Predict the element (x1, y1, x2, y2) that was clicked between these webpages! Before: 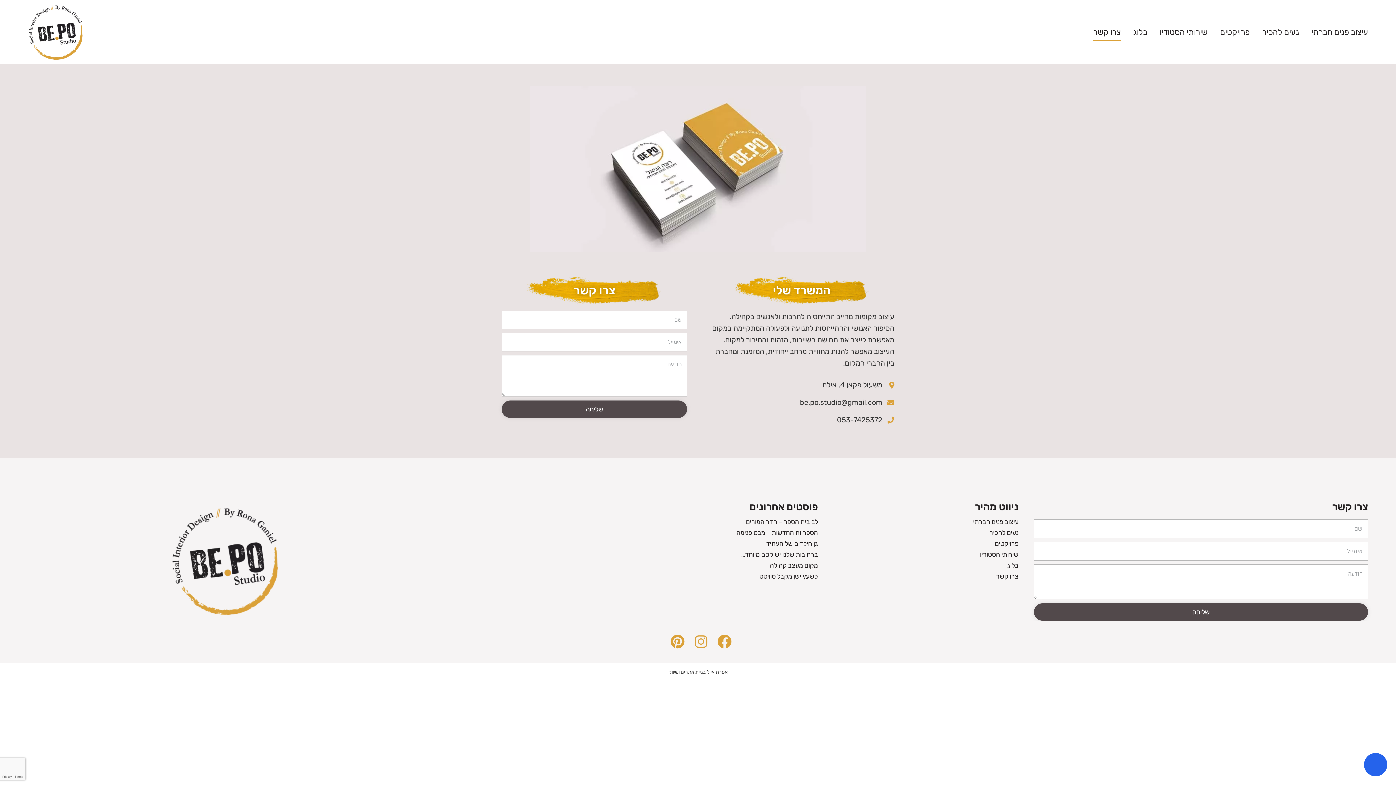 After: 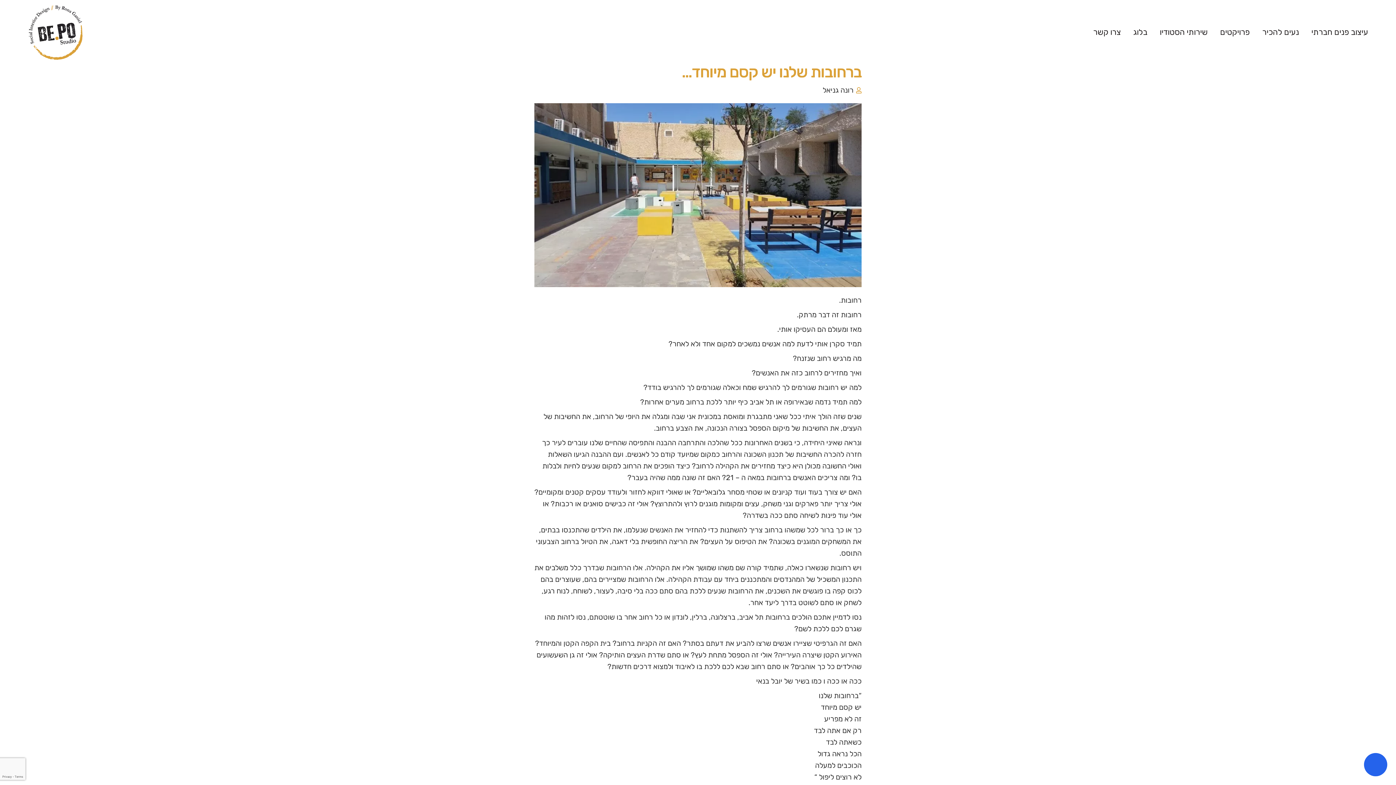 Action: label: ברחובות שלנו יש קסם מיוחד… bbox: (741, 550, 818, 558)